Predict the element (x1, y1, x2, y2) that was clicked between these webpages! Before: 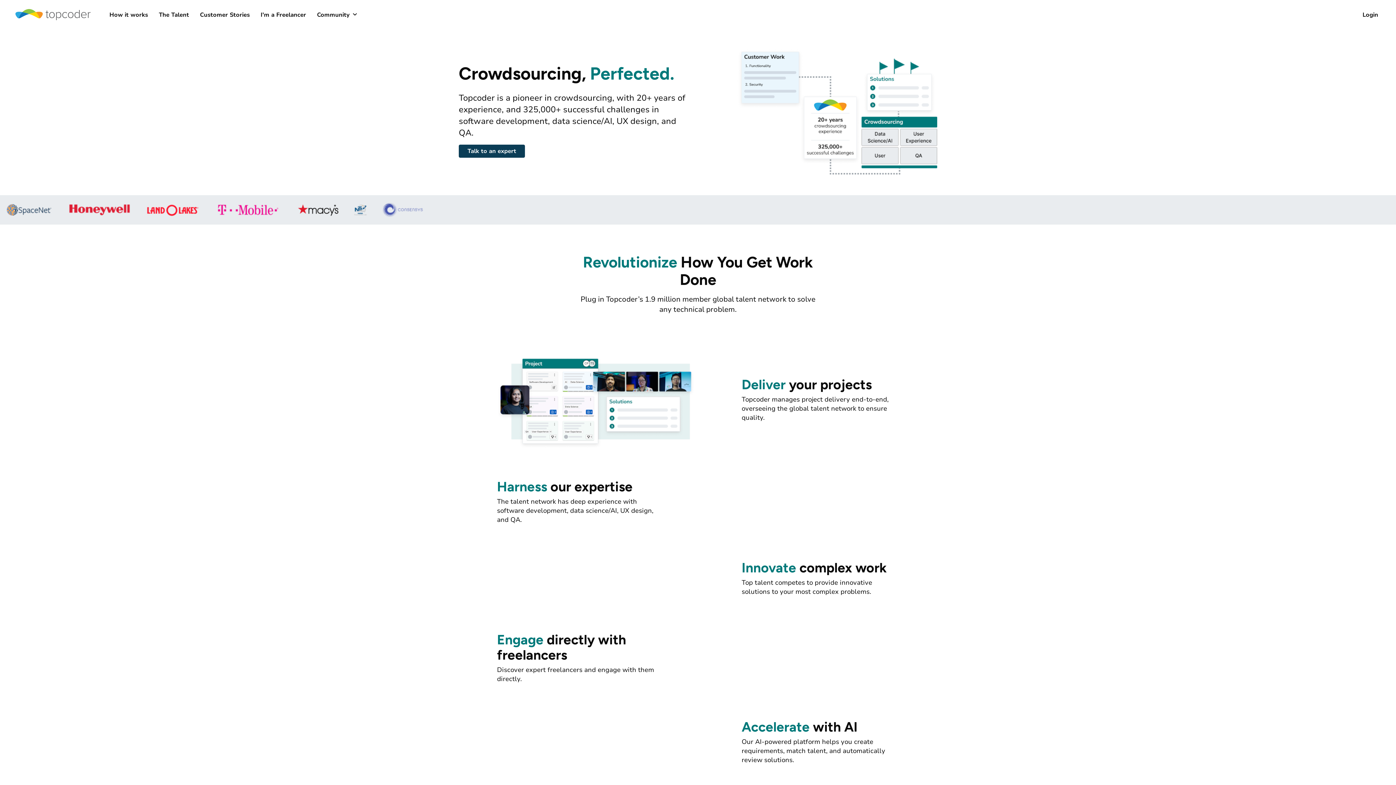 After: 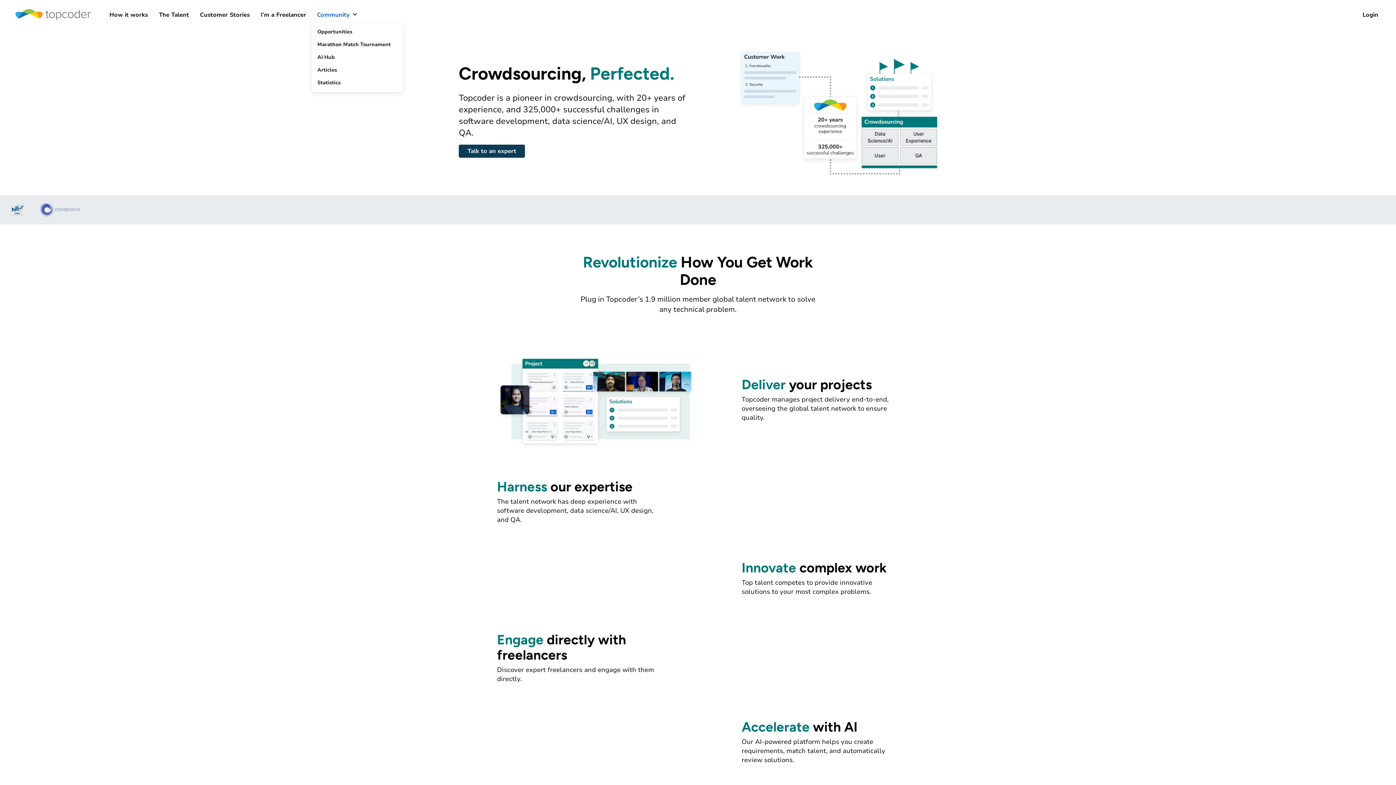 Action: bbox: (313, 8, 353, 22) label: Community